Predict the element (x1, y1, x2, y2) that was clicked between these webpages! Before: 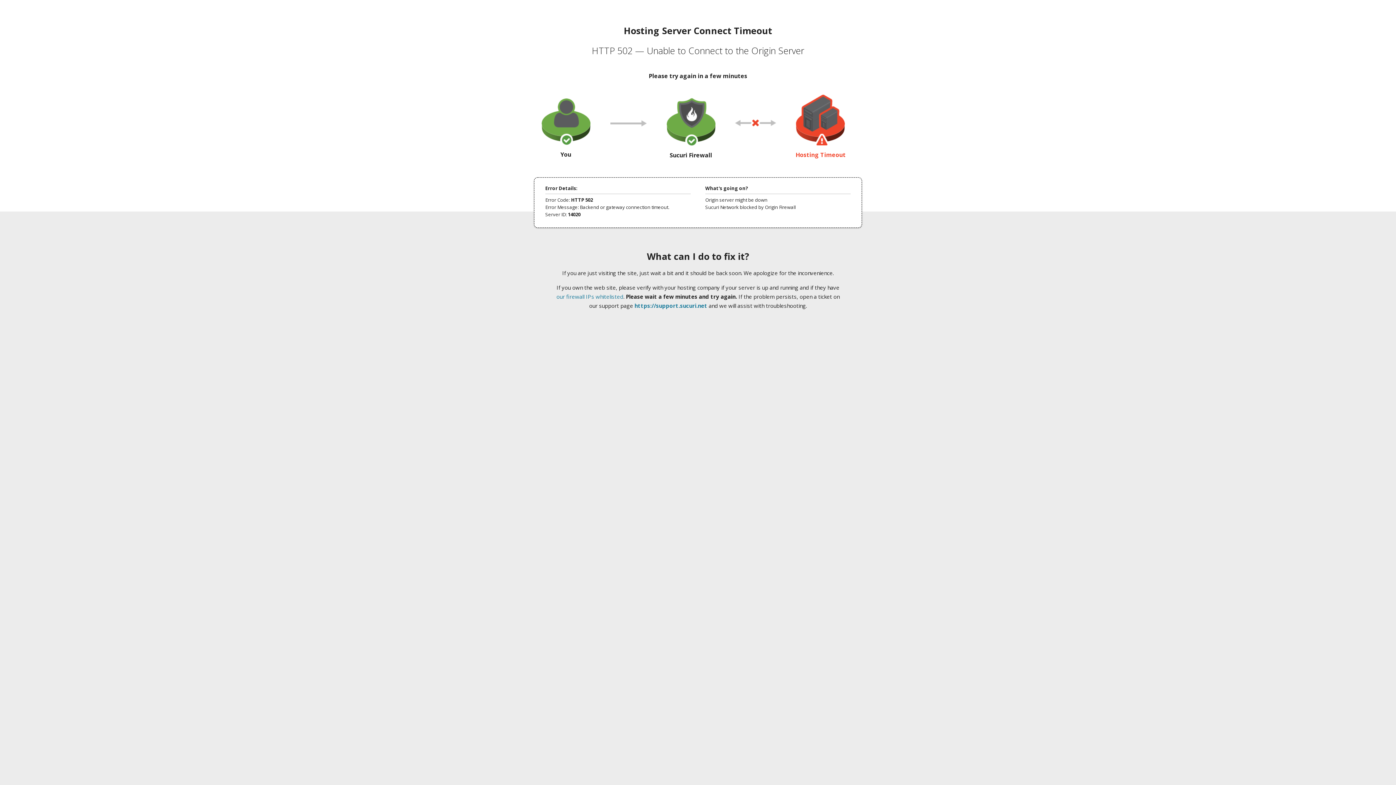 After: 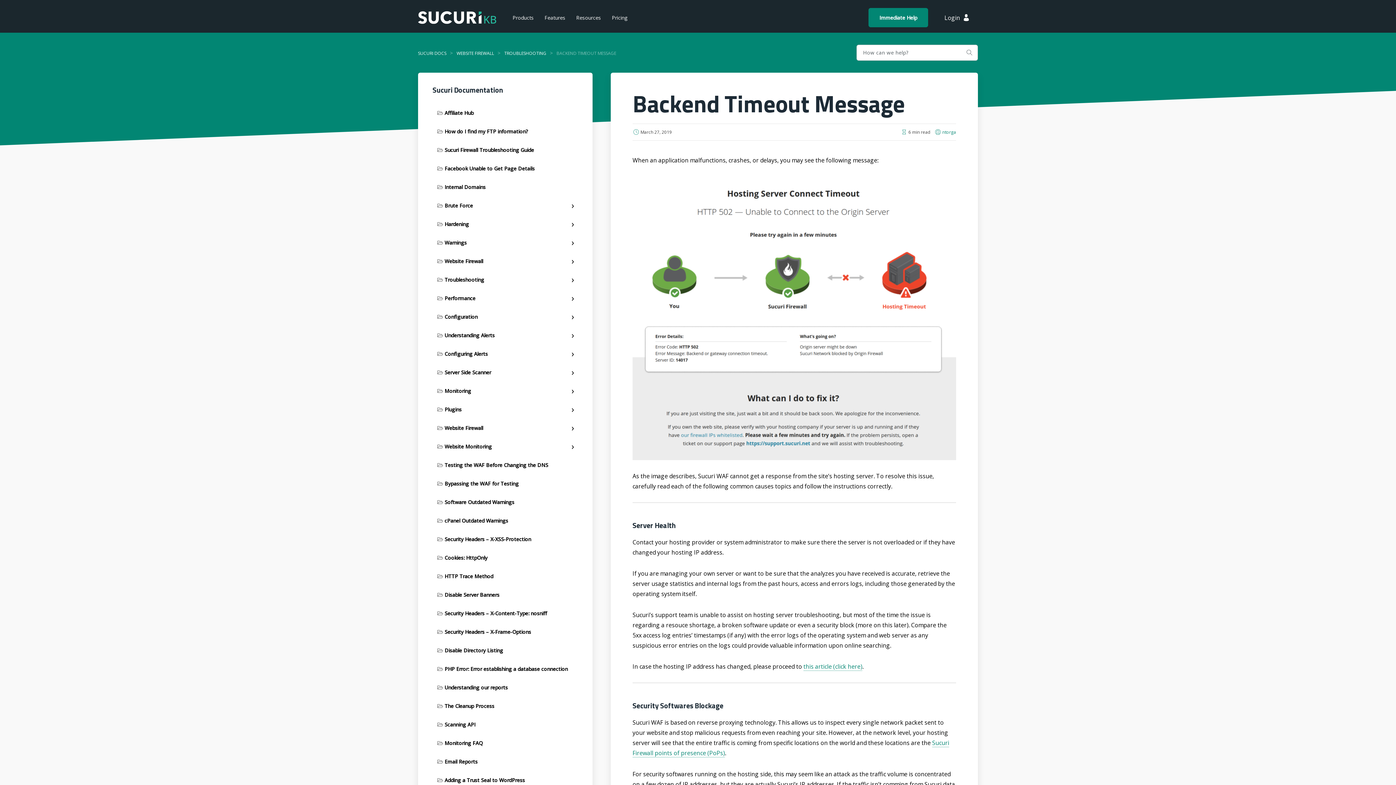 Action: bbox: (556, 293, 623, 300) label: our firewall IPs whitelisted